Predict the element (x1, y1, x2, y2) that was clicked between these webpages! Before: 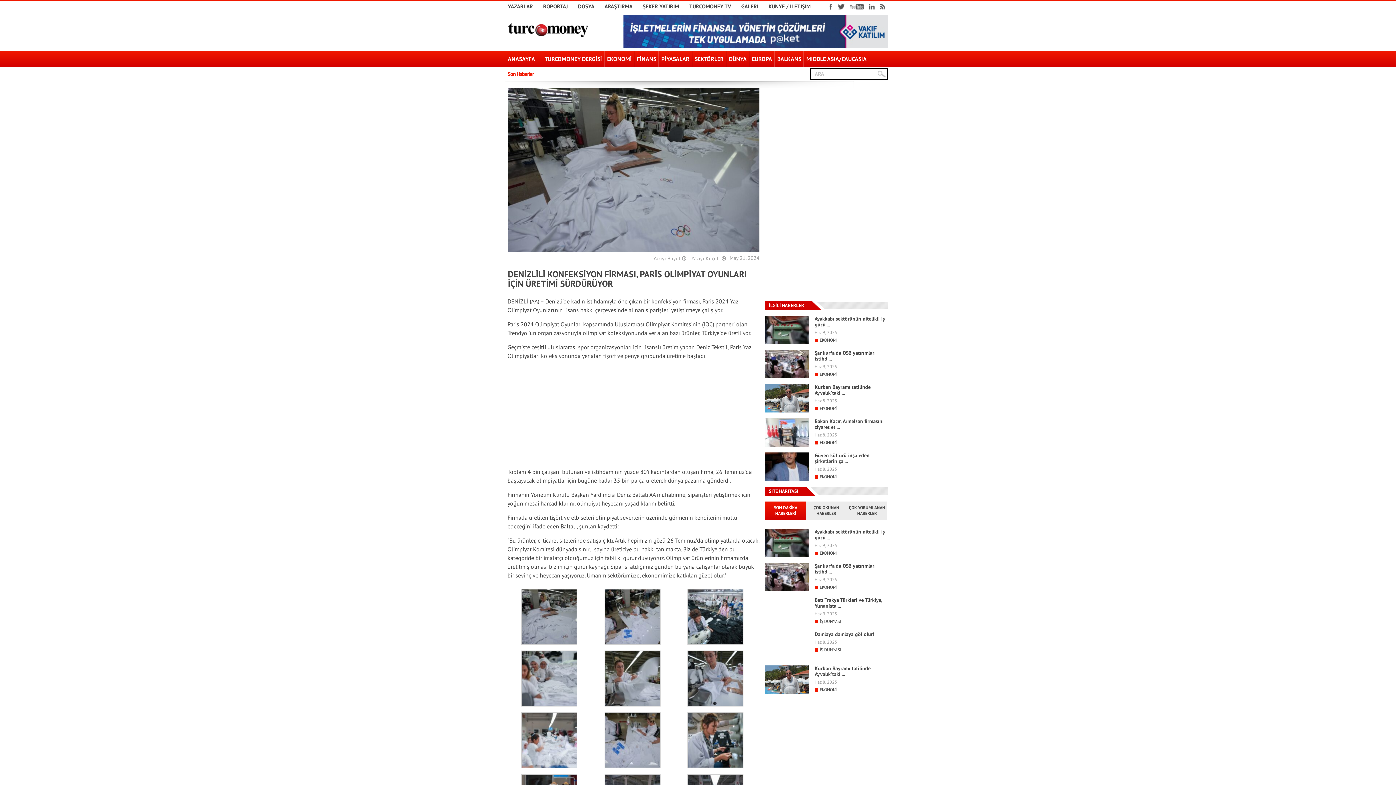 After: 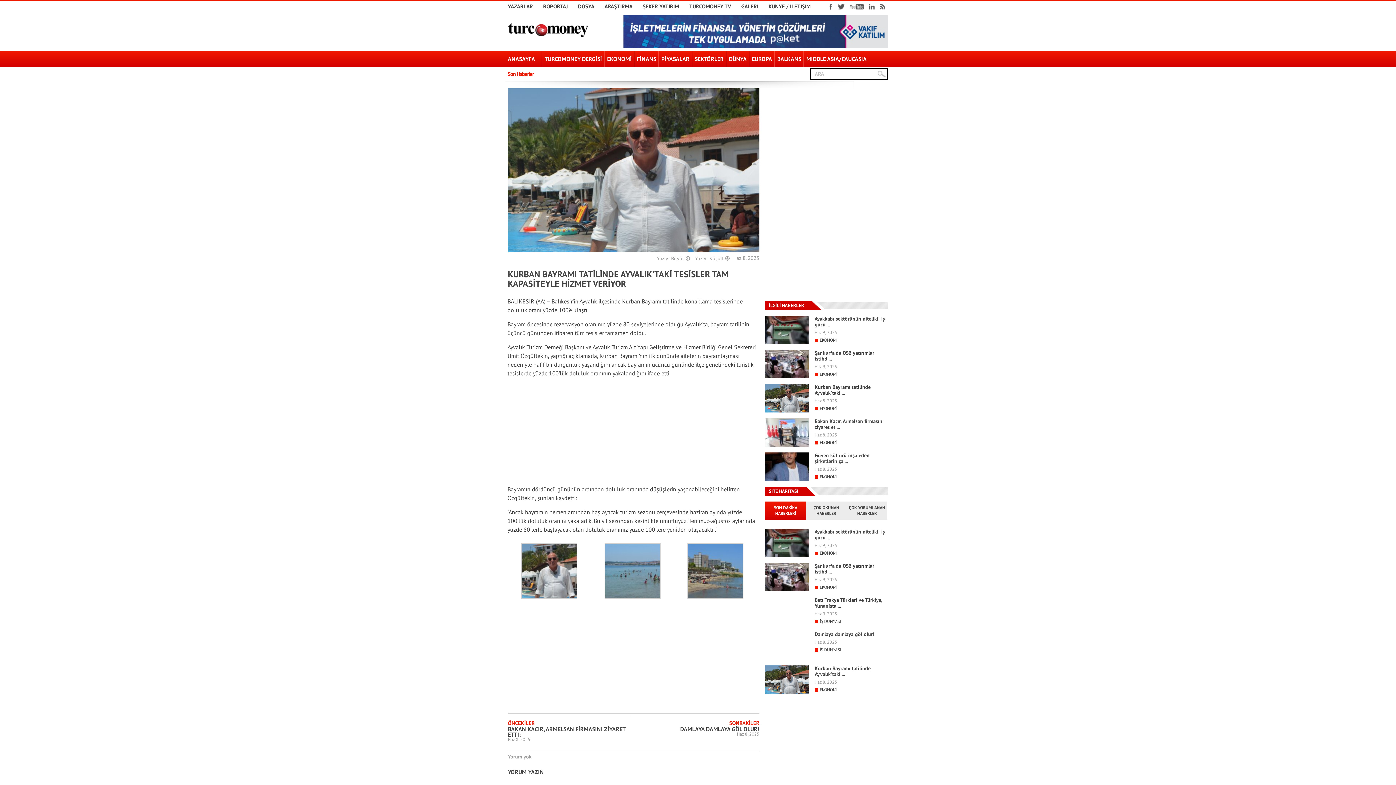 Action: bbox: (814, 384, 870, 396) label: Kurban Bayramı tatilinde Ayvalık'taki ...